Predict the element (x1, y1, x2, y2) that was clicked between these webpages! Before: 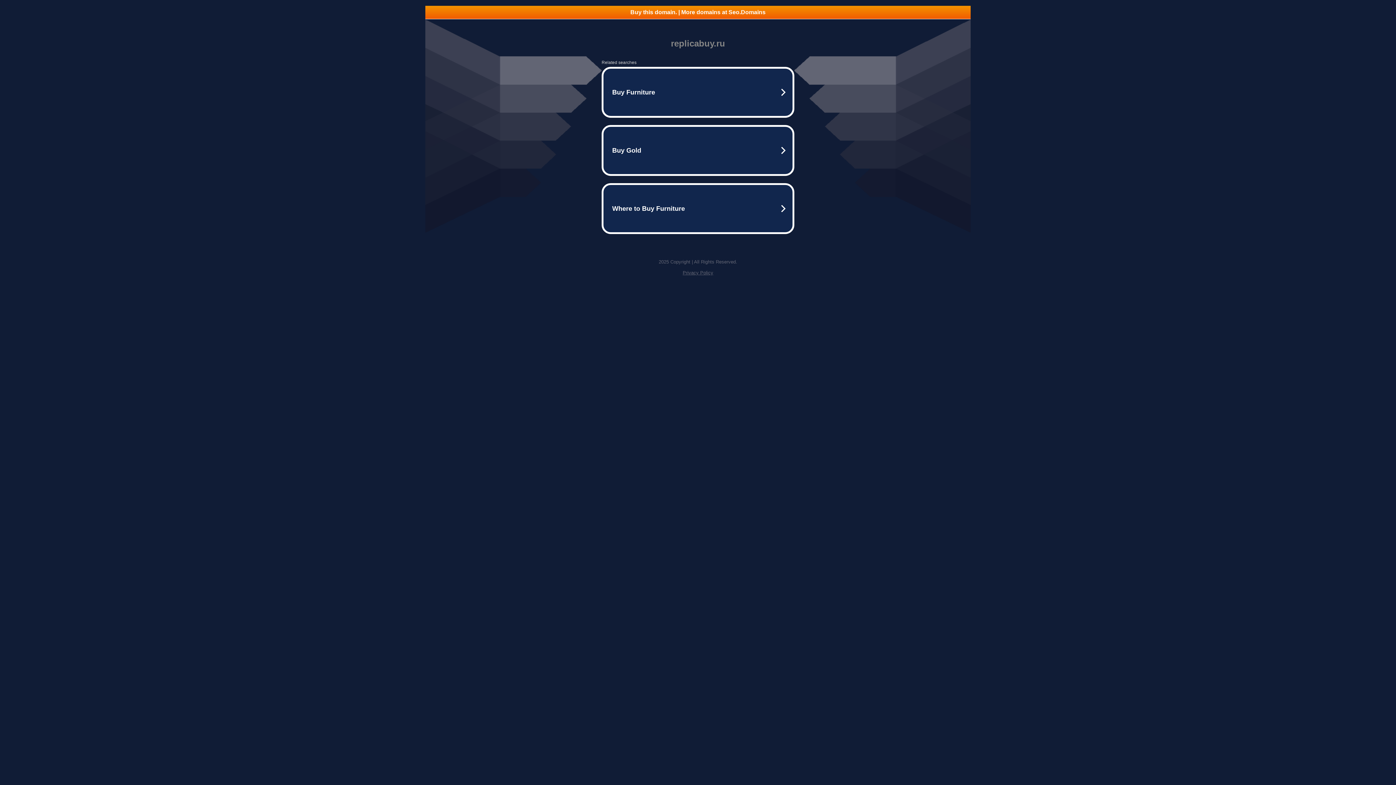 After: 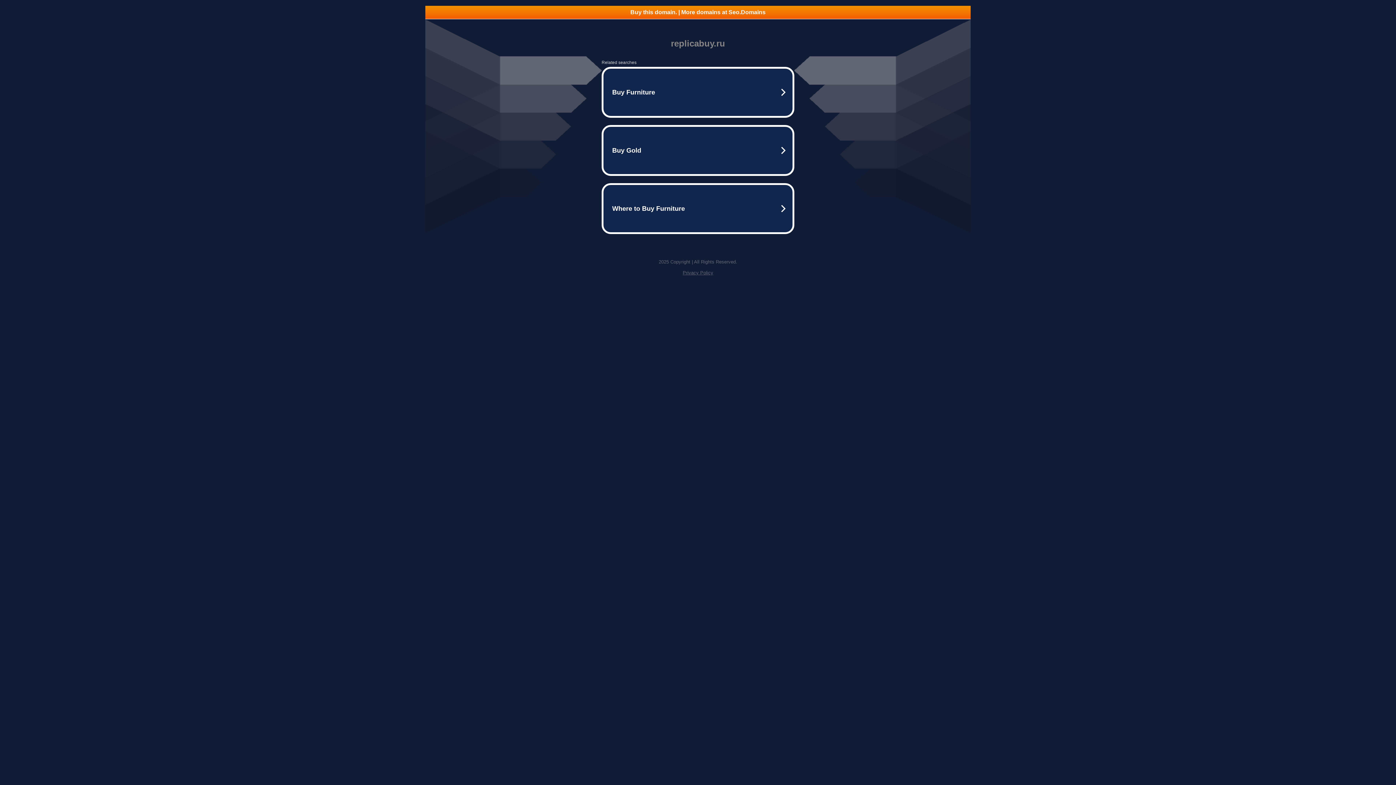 Action: bbox: (682, 270, 713, 275) label: Privacy Policy